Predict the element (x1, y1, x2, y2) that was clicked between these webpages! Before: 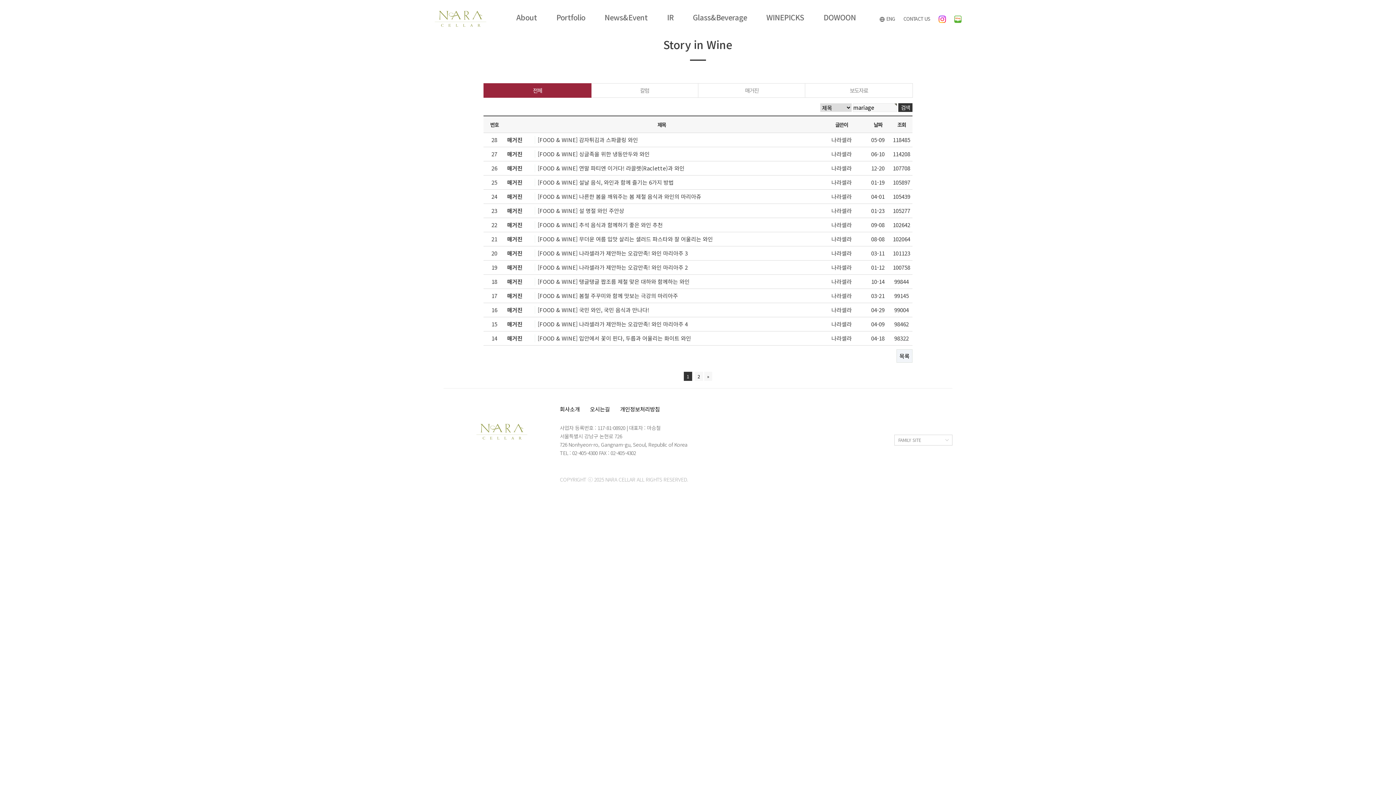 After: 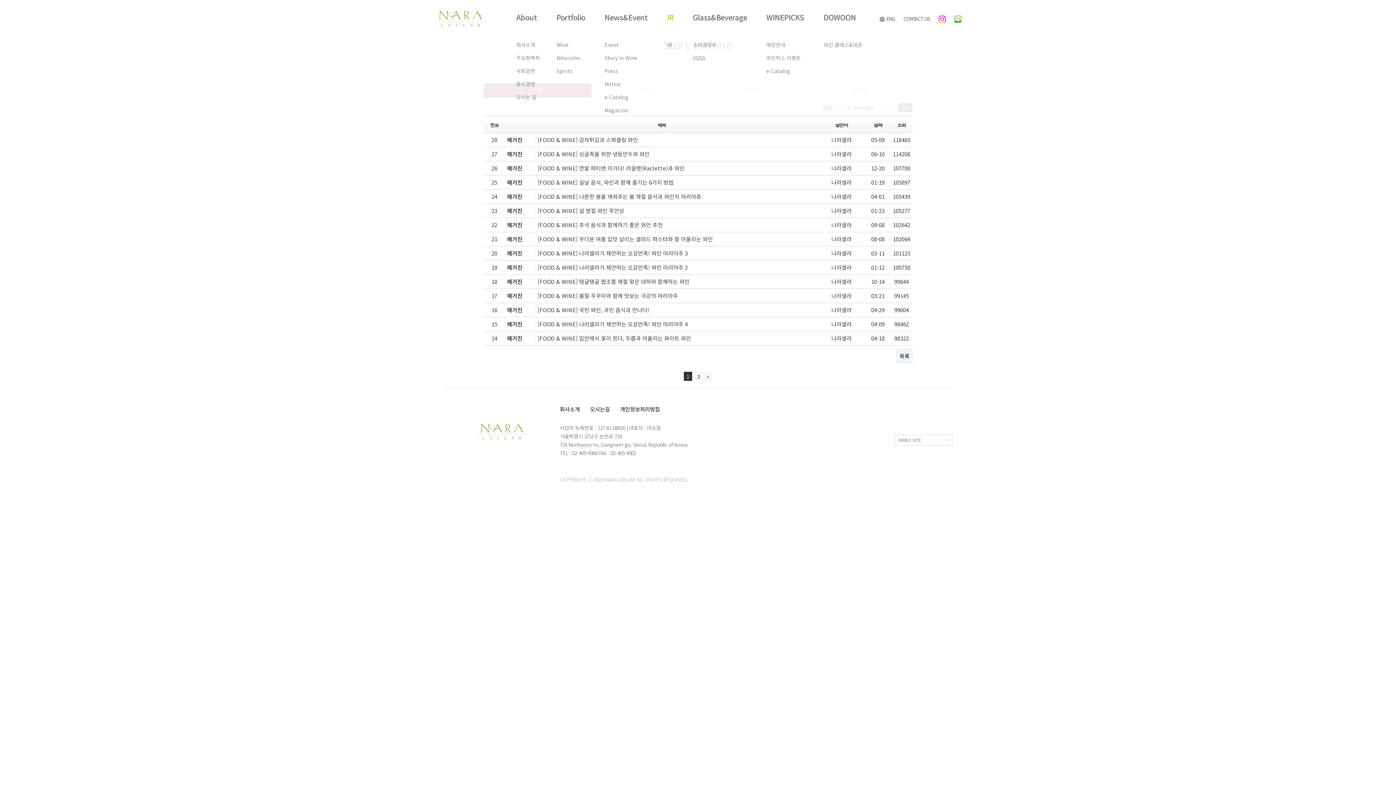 Action: label: IR bbox: (667, 13, 673, 21)